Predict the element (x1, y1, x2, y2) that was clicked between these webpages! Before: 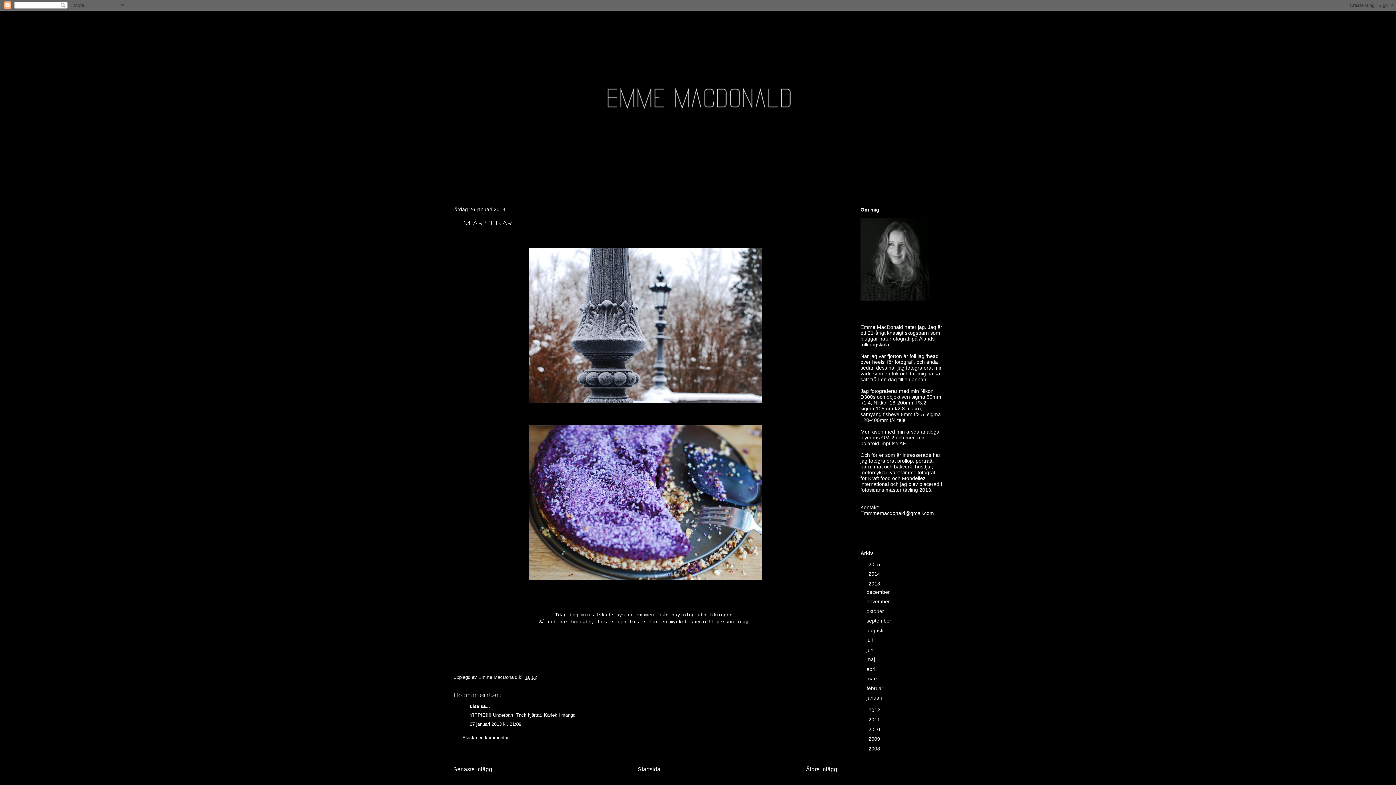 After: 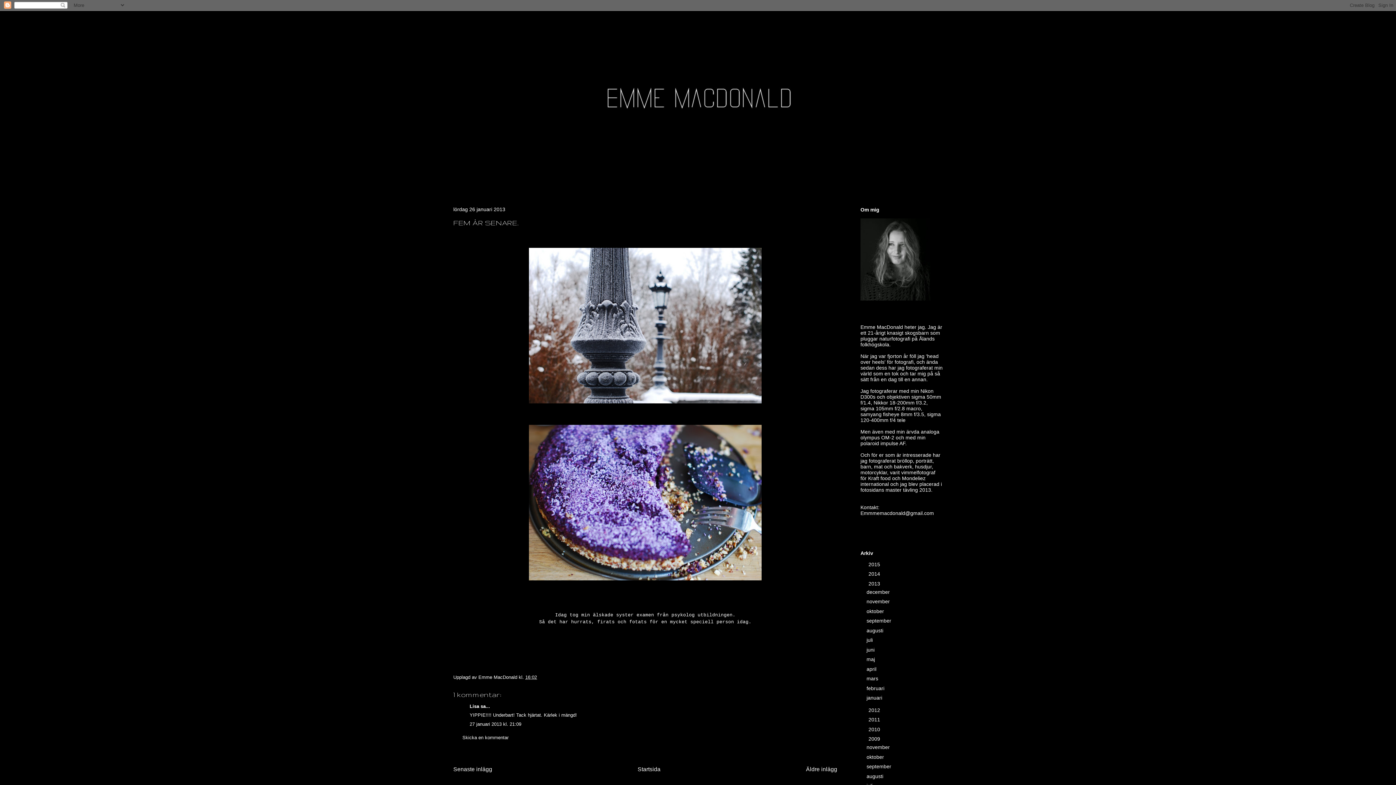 Action: bbox: (860, 736, 868, 742) label: ►  